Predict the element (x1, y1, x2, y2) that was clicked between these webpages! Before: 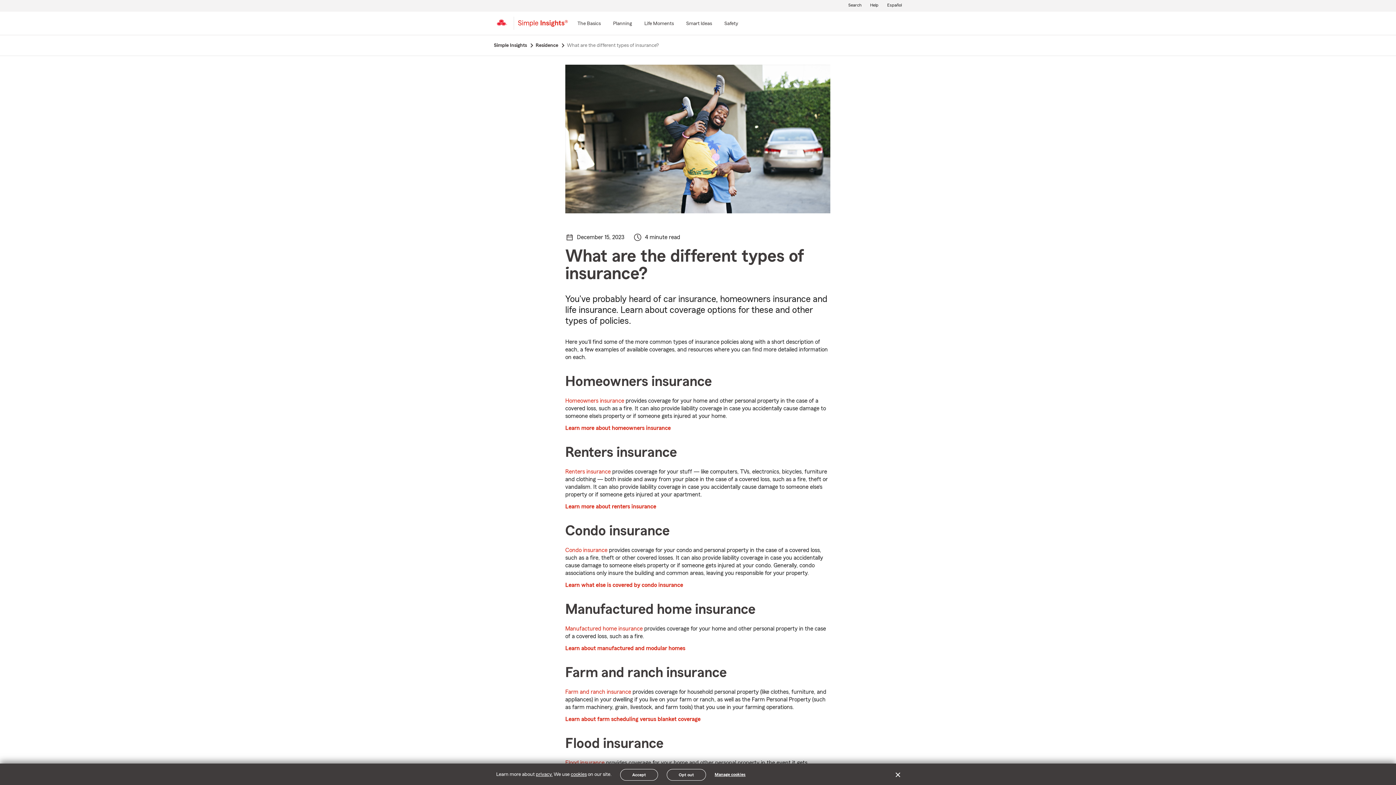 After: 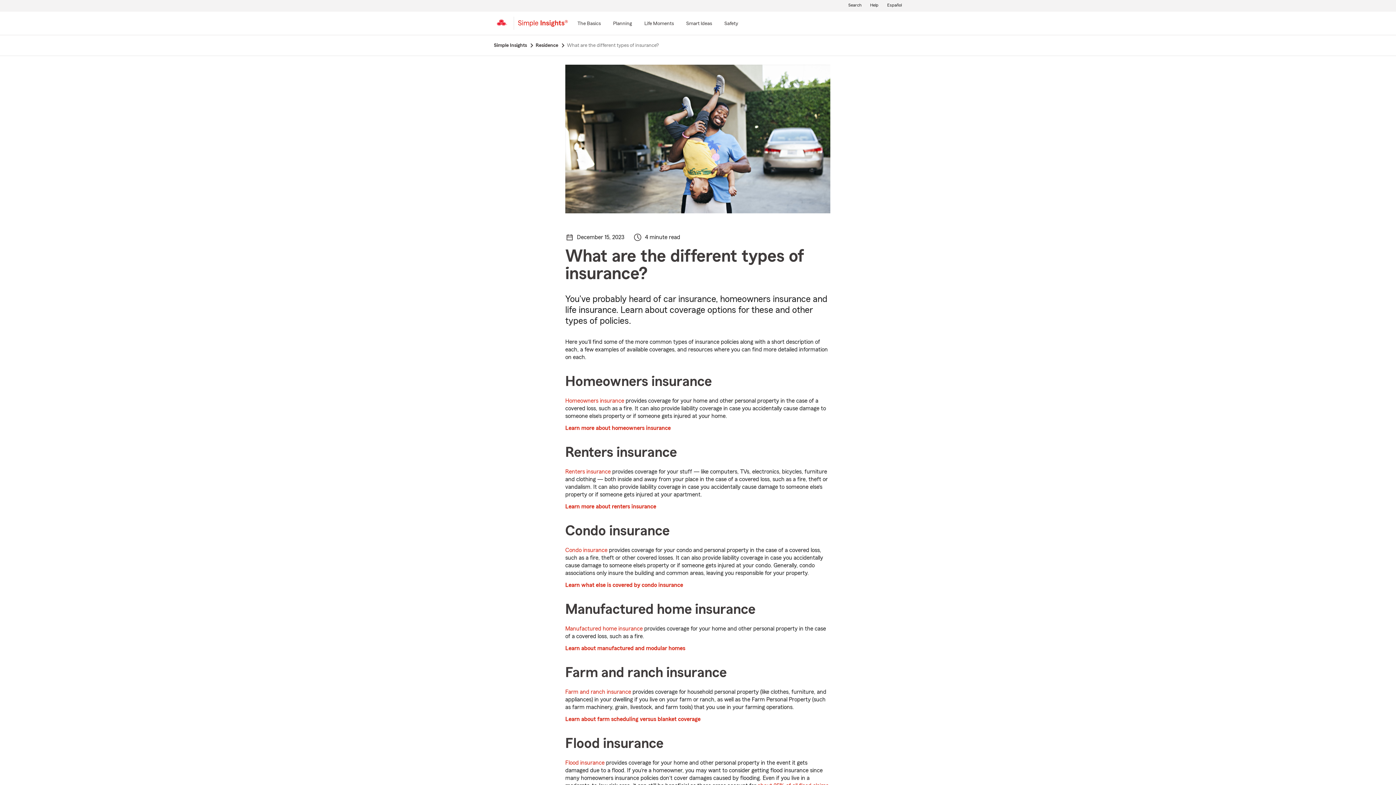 Action: bbox: (666, 769, 706, 780) label: Opt out